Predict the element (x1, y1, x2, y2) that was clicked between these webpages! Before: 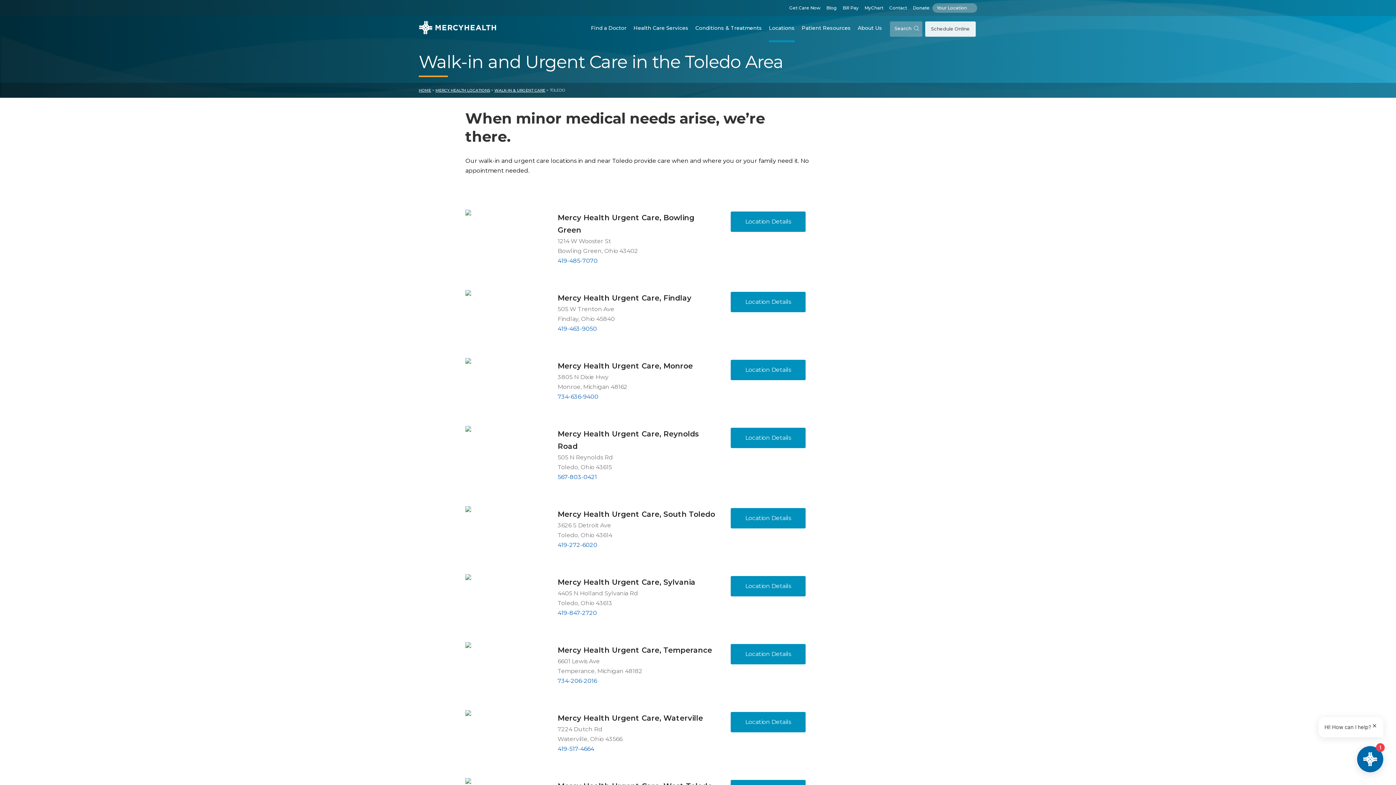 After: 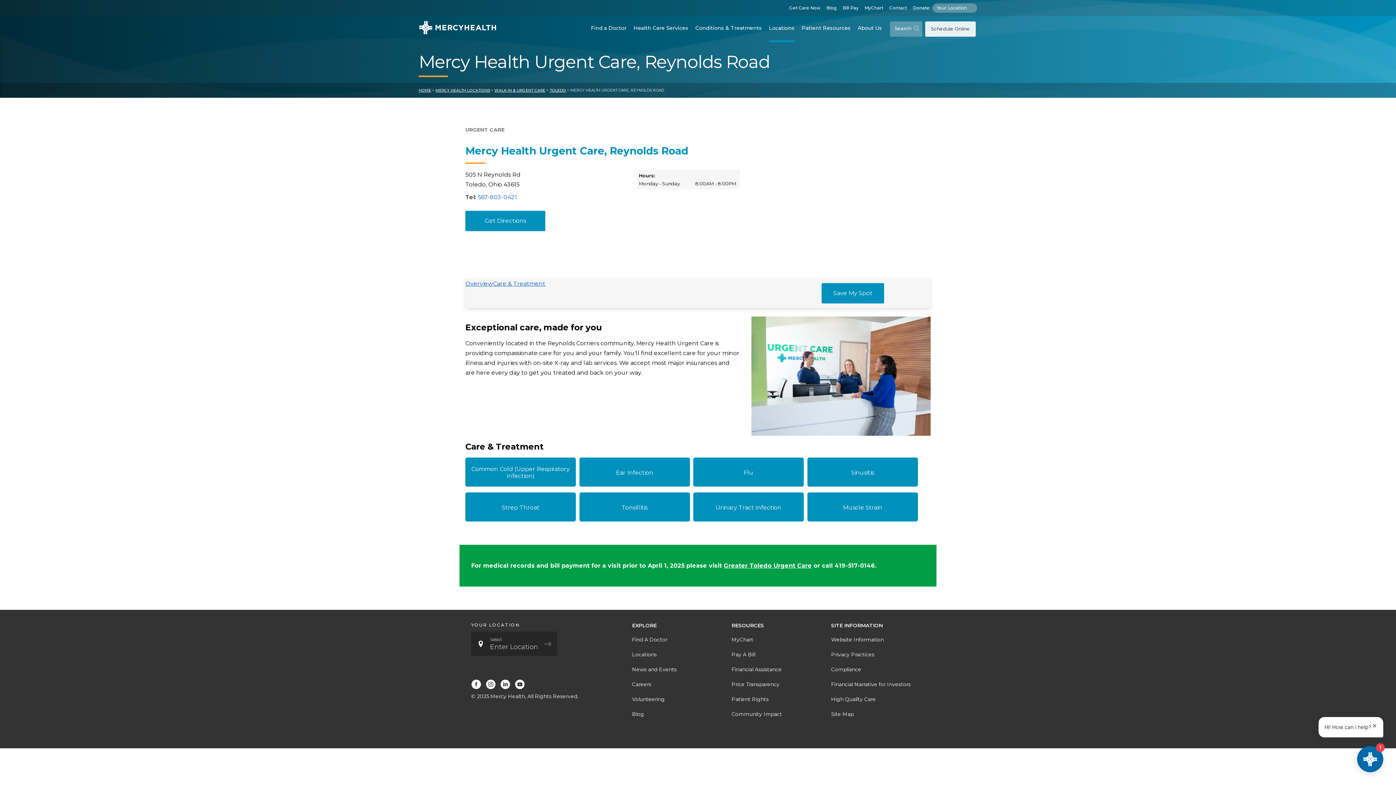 Action: bbox: (730, 428, 805, 448) label: Location Details